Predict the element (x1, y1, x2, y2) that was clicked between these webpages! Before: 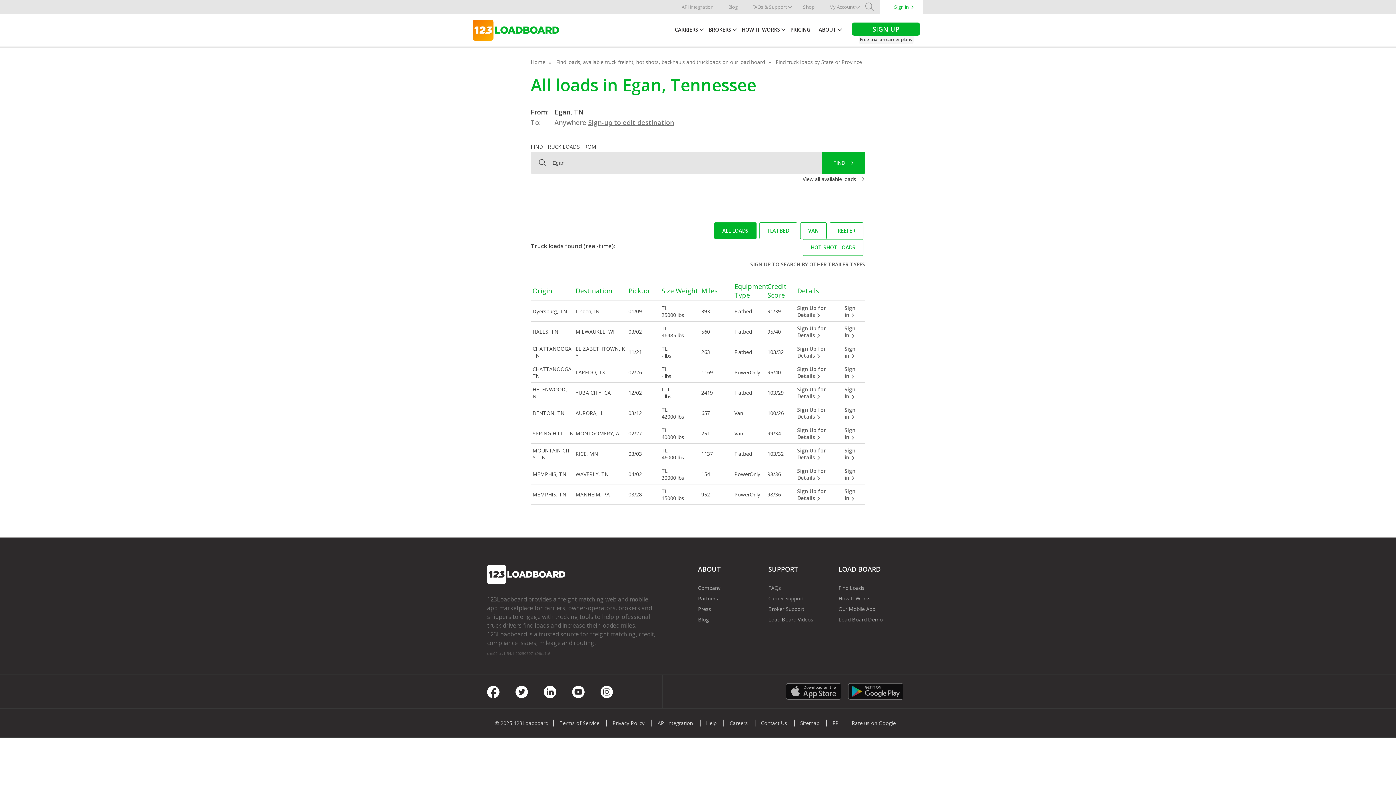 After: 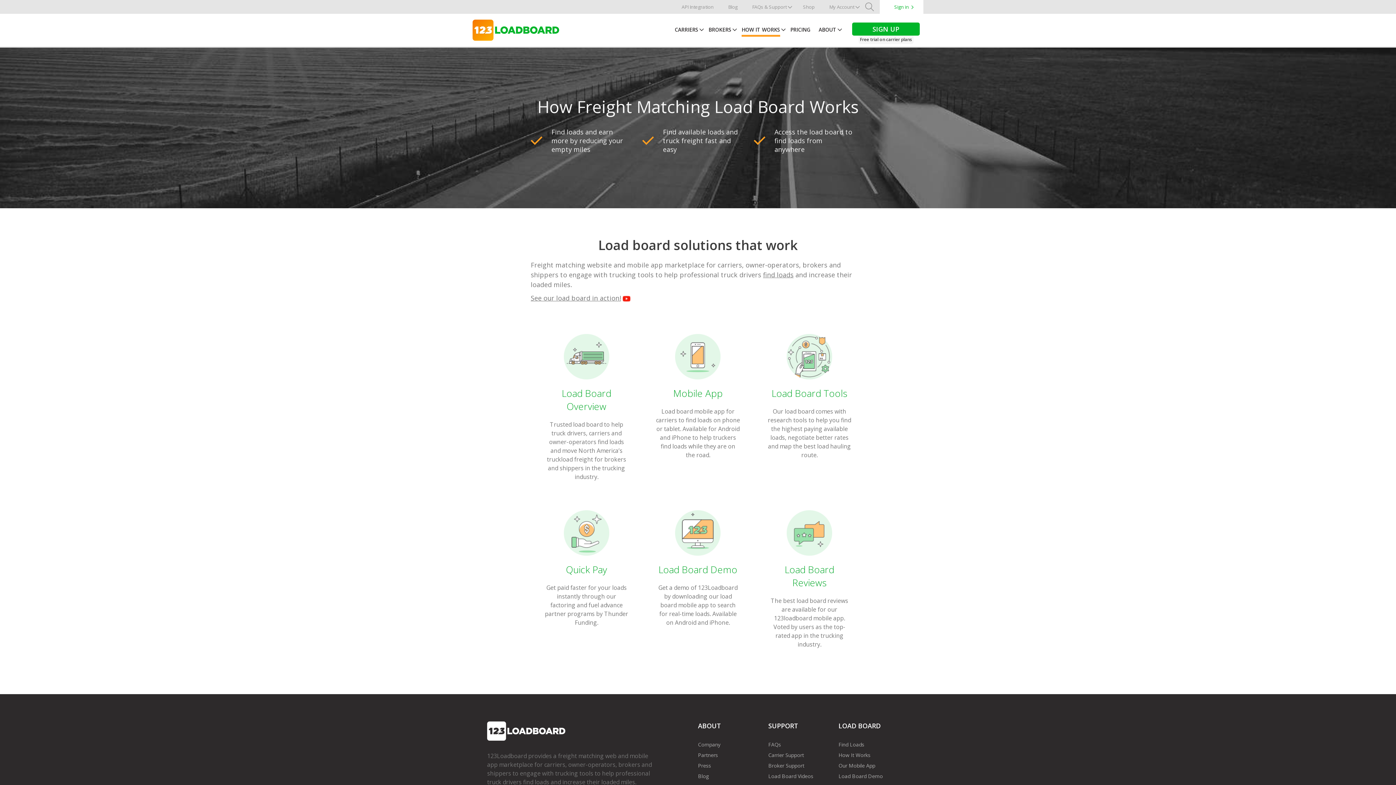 Action: bbox: (838, 595, 870, 602) label: How It Works